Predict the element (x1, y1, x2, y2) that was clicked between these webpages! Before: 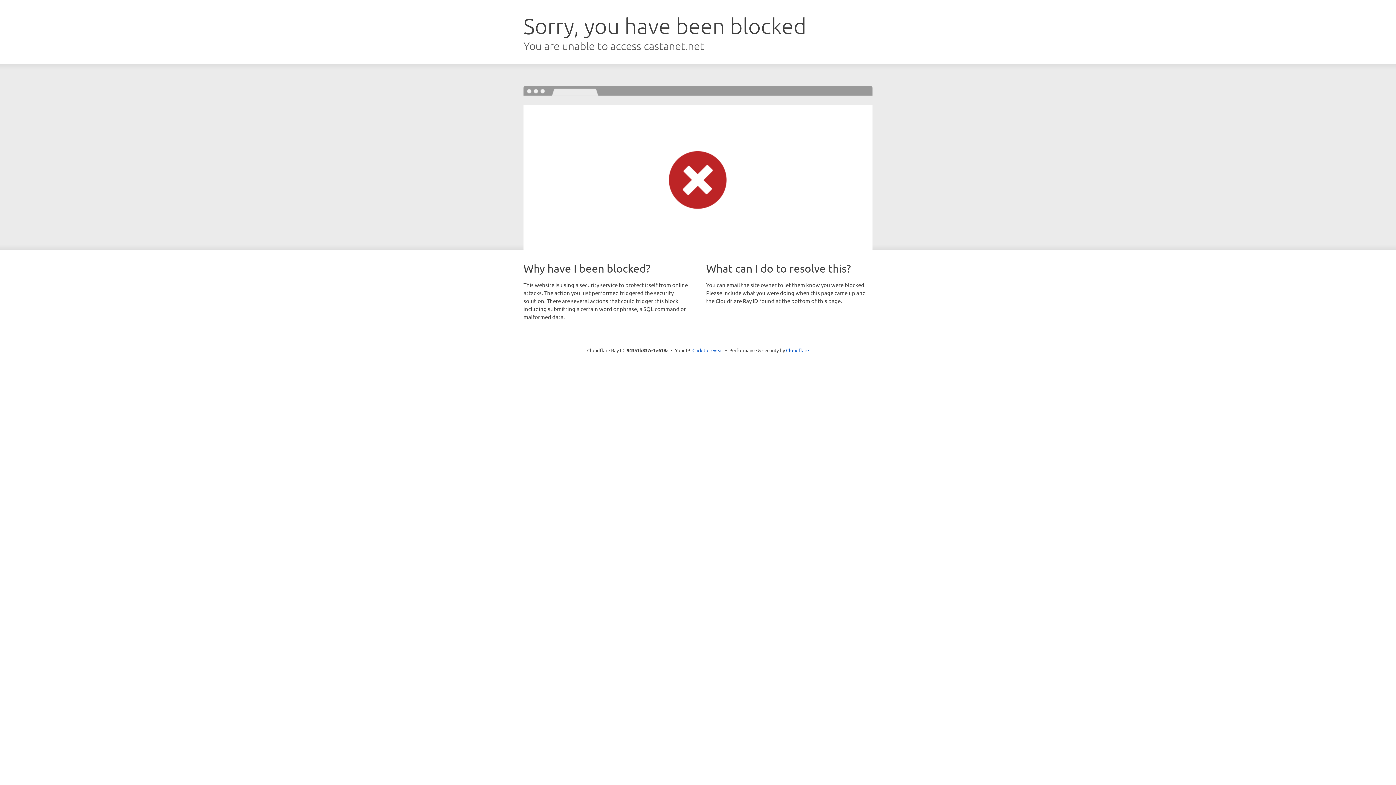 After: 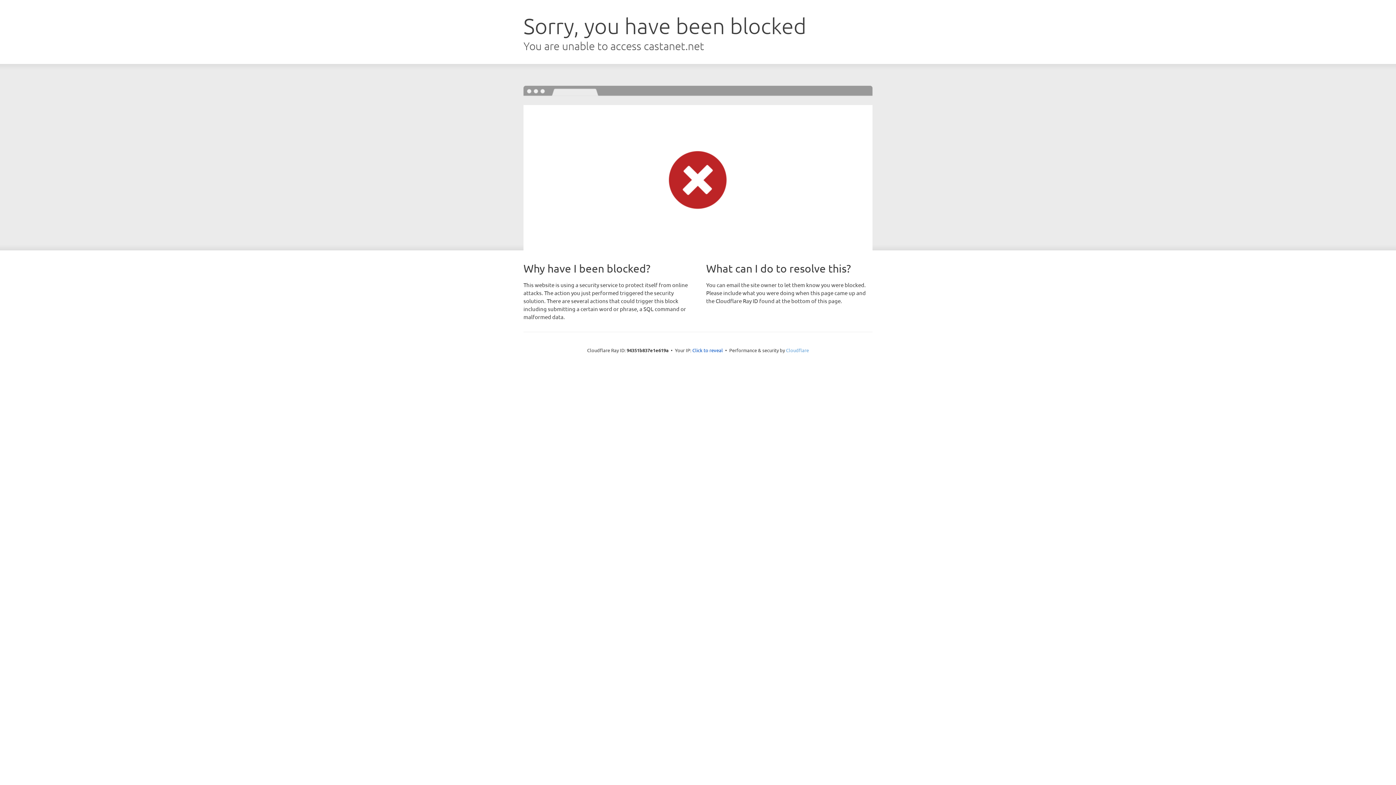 Action: label: Cloudflare bbox: (786, 347, 809, 353)